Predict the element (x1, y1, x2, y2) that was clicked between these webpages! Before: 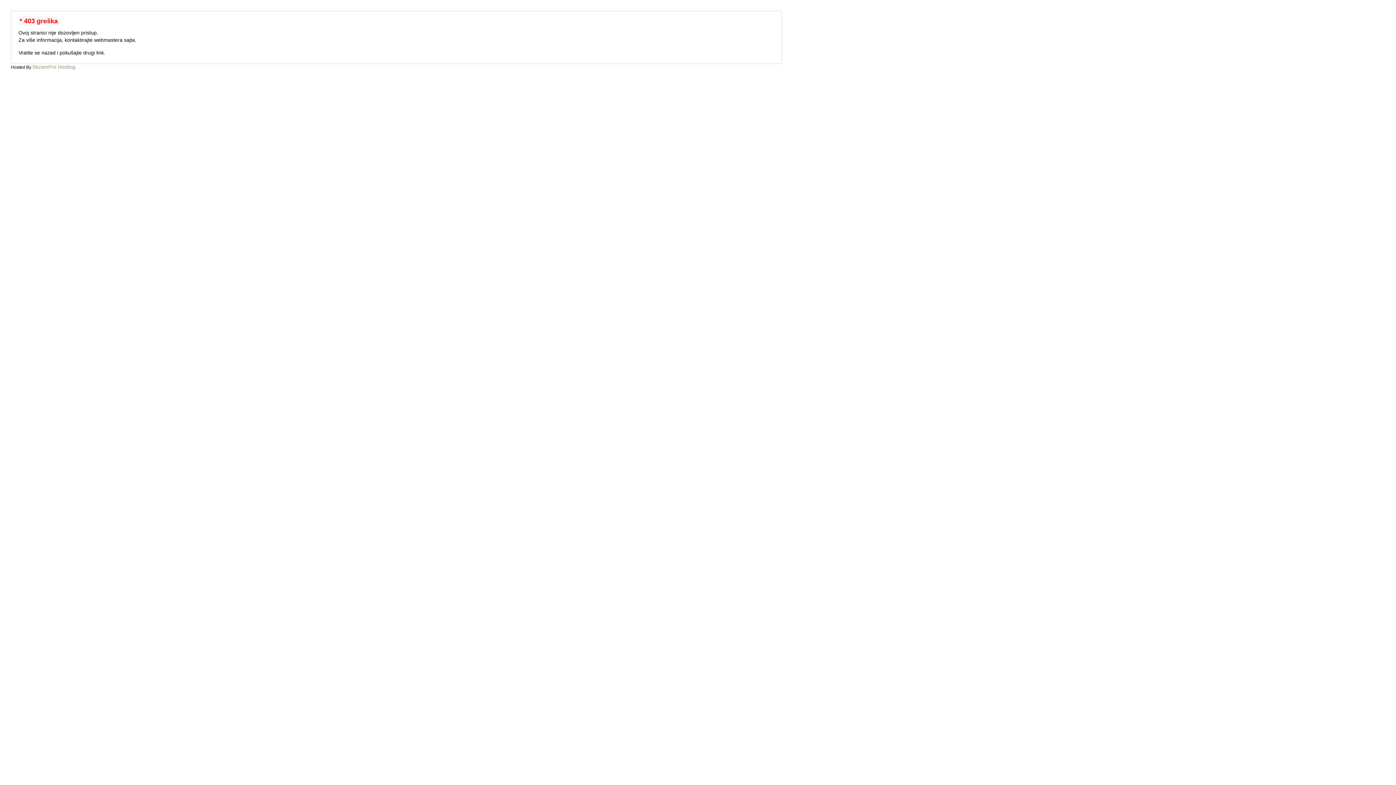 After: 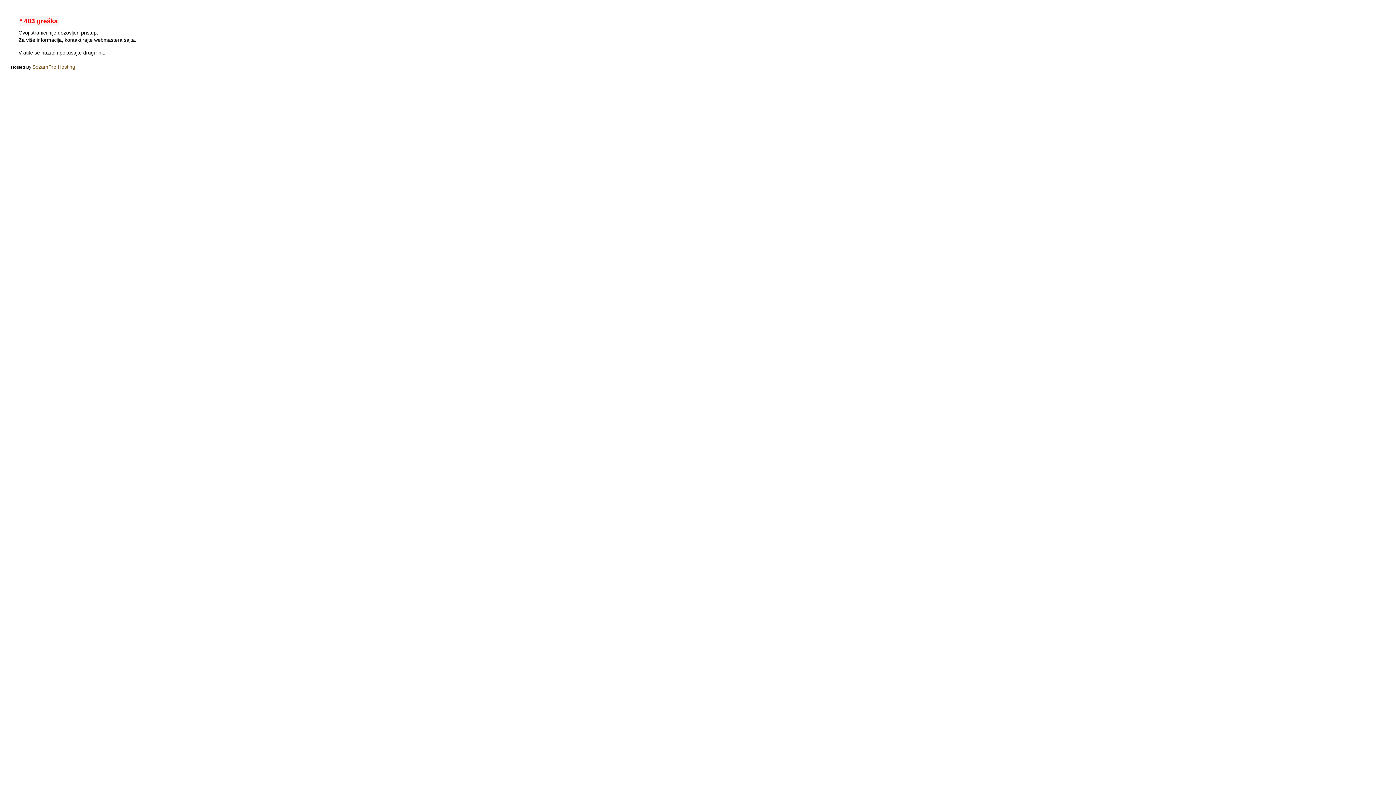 Action: bbox: (32, 64, 76, 69) label: SezamPro Hosting.